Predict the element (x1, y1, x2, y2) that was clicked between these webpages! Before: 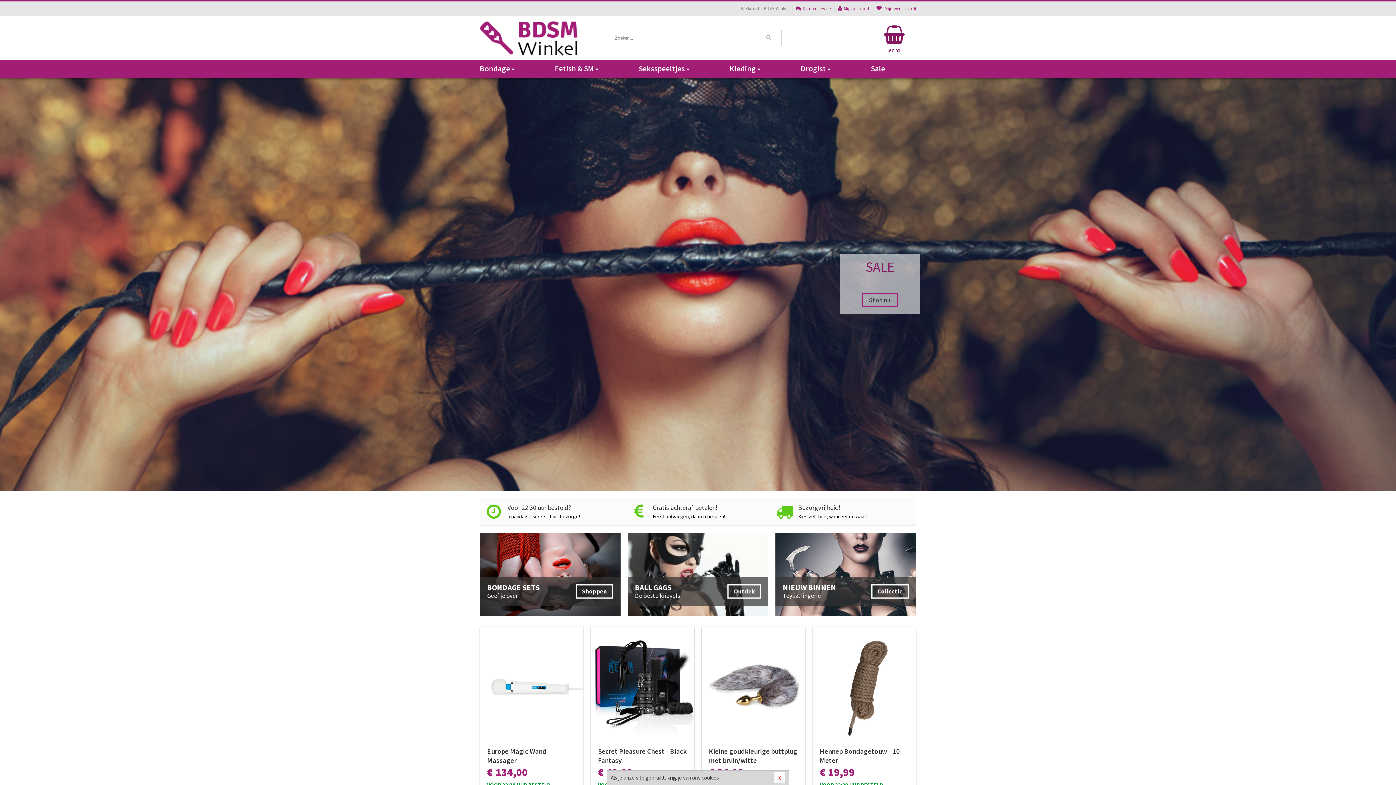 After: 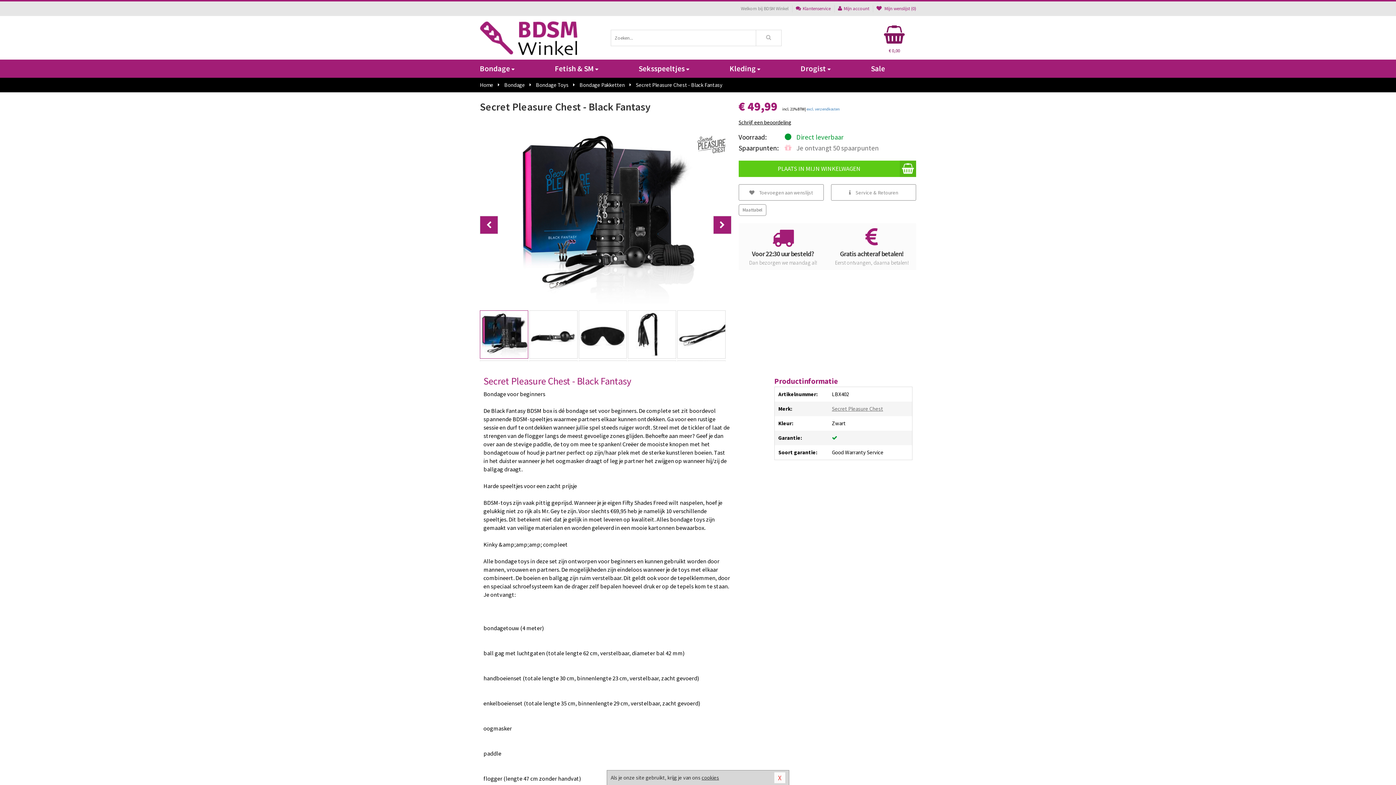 Action: bbox: (598, 747, 687, 765) label: Secret Pleasure Chest - Black Fantasy